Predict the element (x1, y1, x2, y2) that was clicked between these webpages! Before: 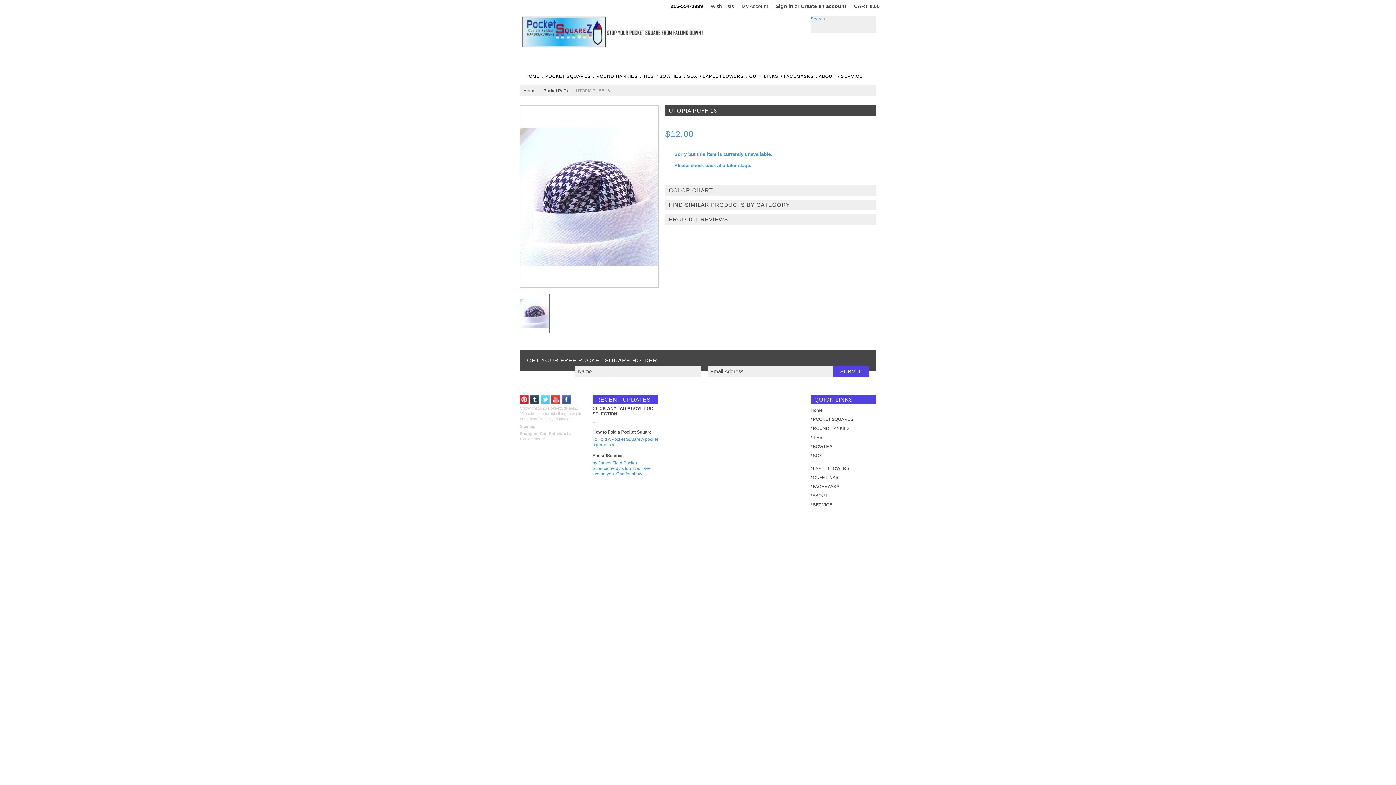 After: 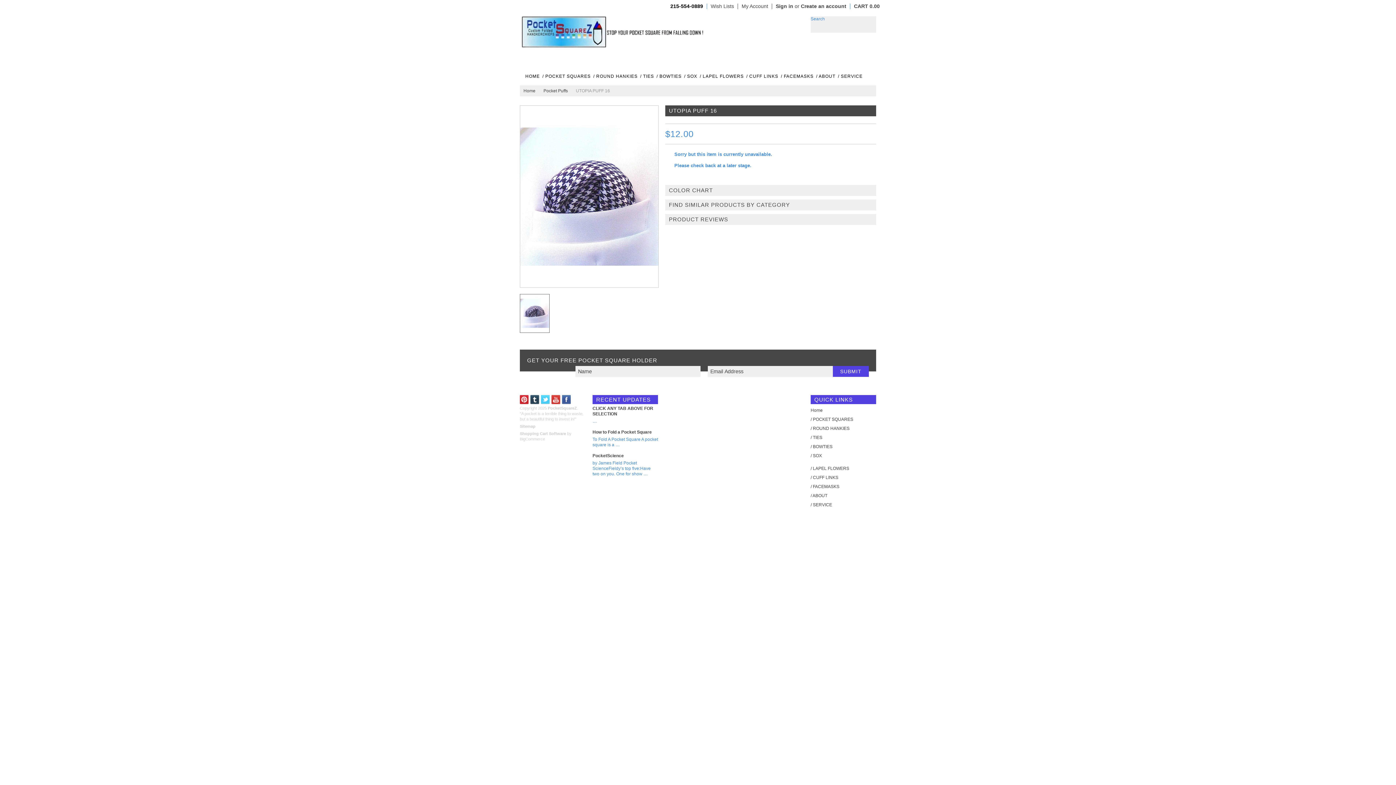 Action: bbox: (562, 395, 571, 404) label: Facebook